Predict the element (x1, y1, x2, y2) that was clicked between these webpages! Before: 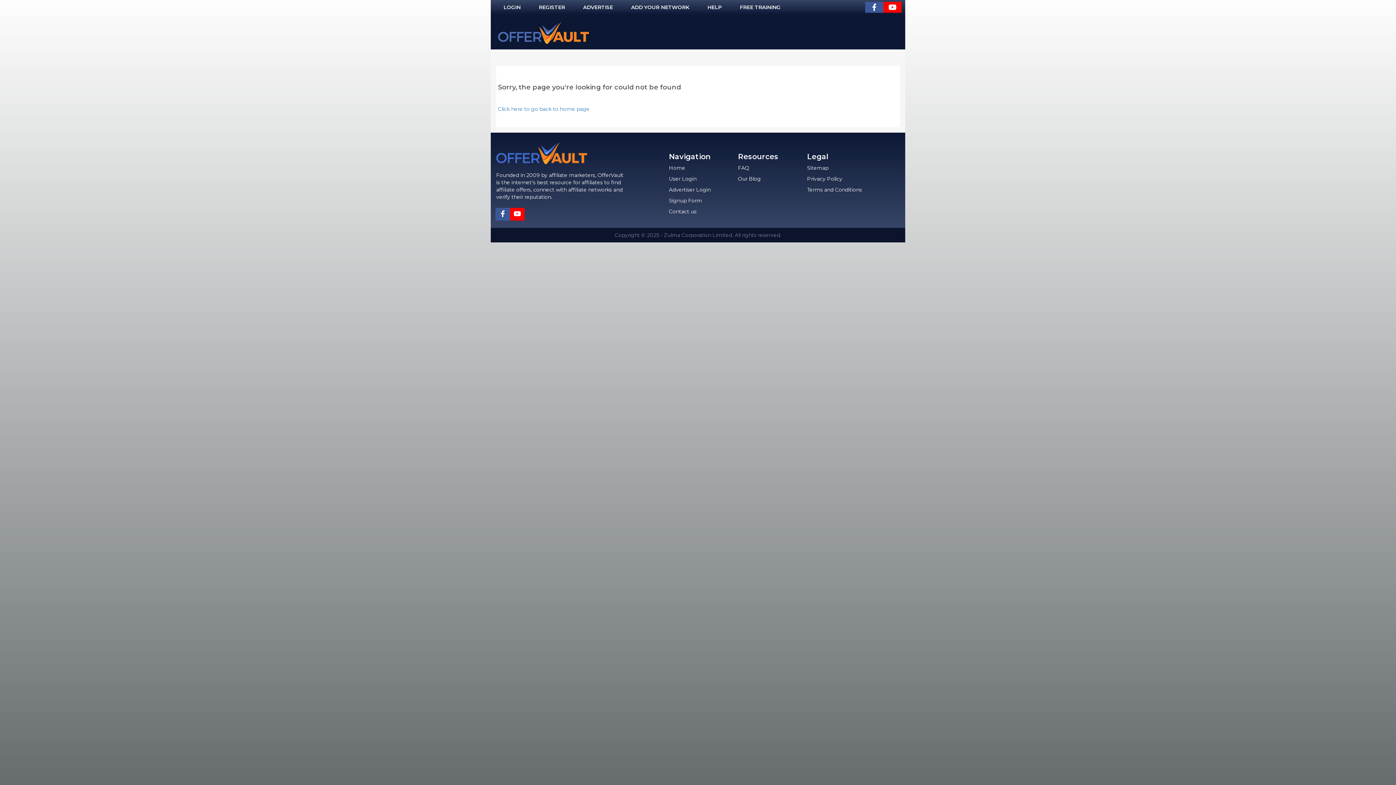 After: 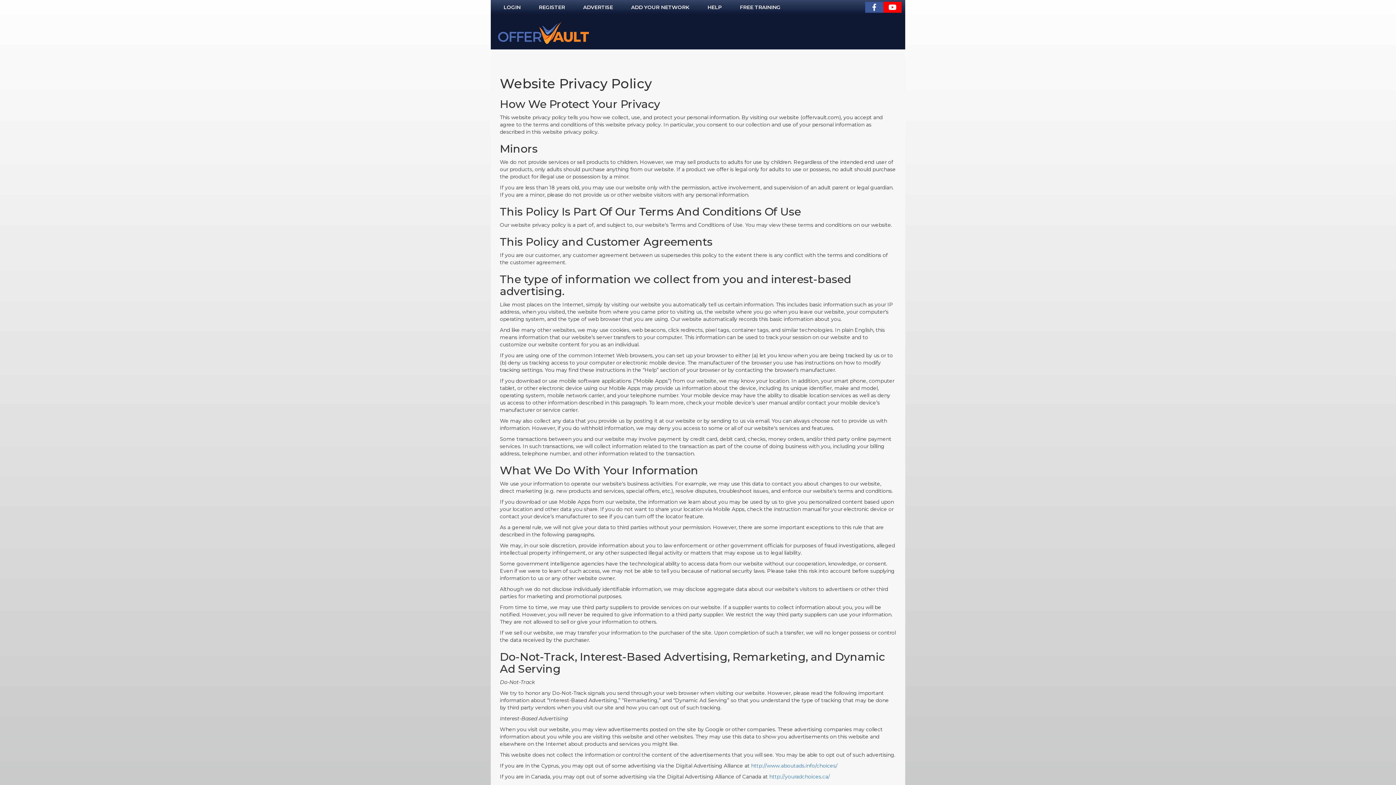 Action: label: Privacy Policy bbox: (807, 175, 842, 182)